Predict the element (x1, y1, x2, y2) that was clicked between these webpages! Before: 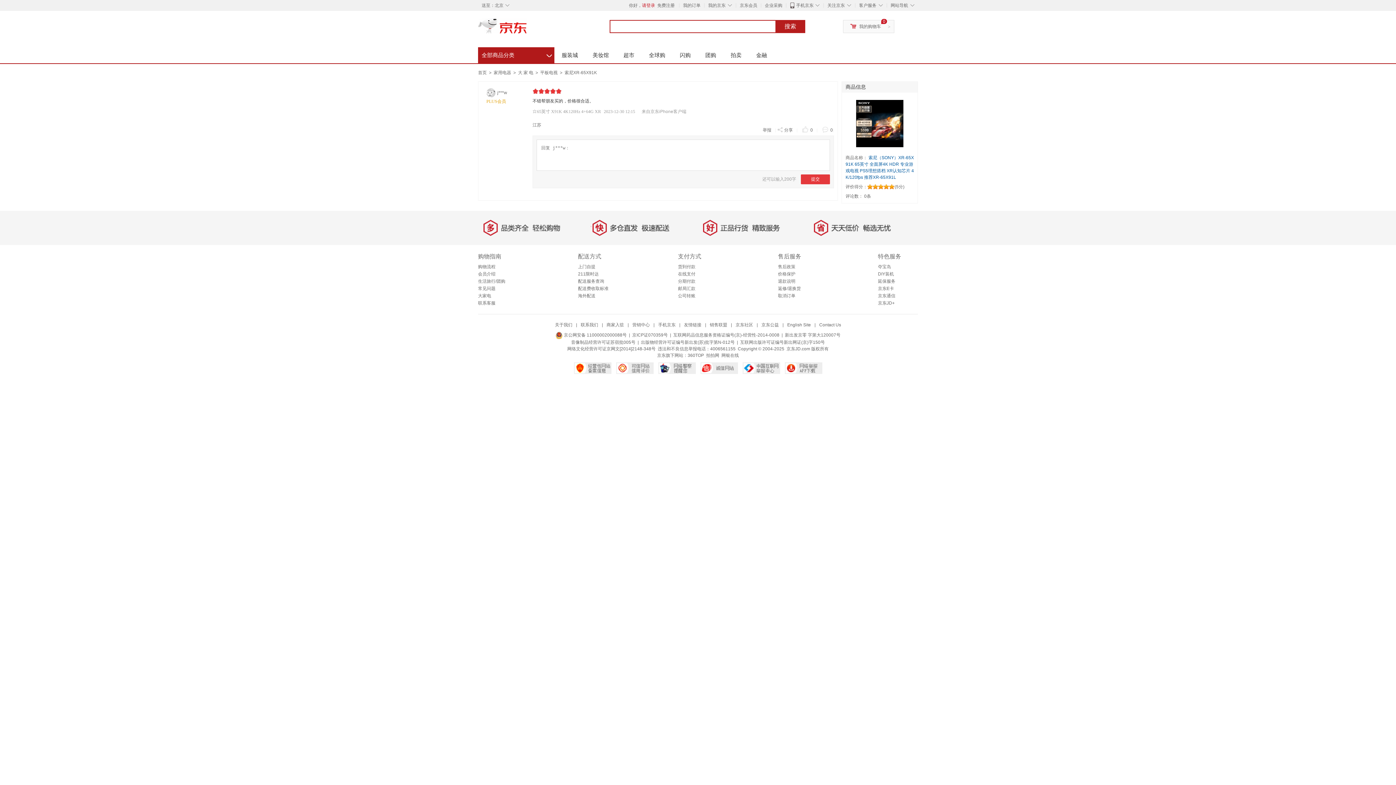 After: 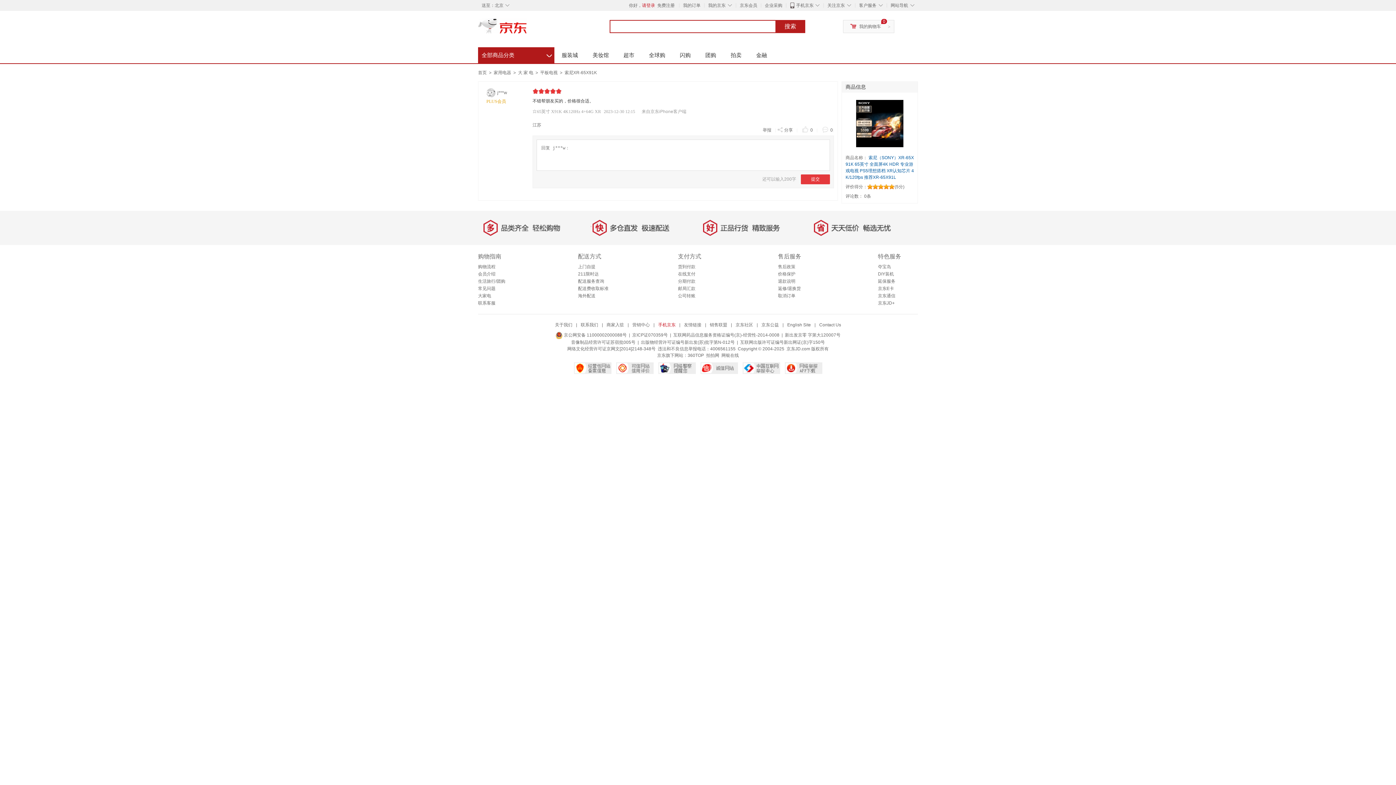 Action: bbox: (658, 322, 675, 327) label: 手机京东